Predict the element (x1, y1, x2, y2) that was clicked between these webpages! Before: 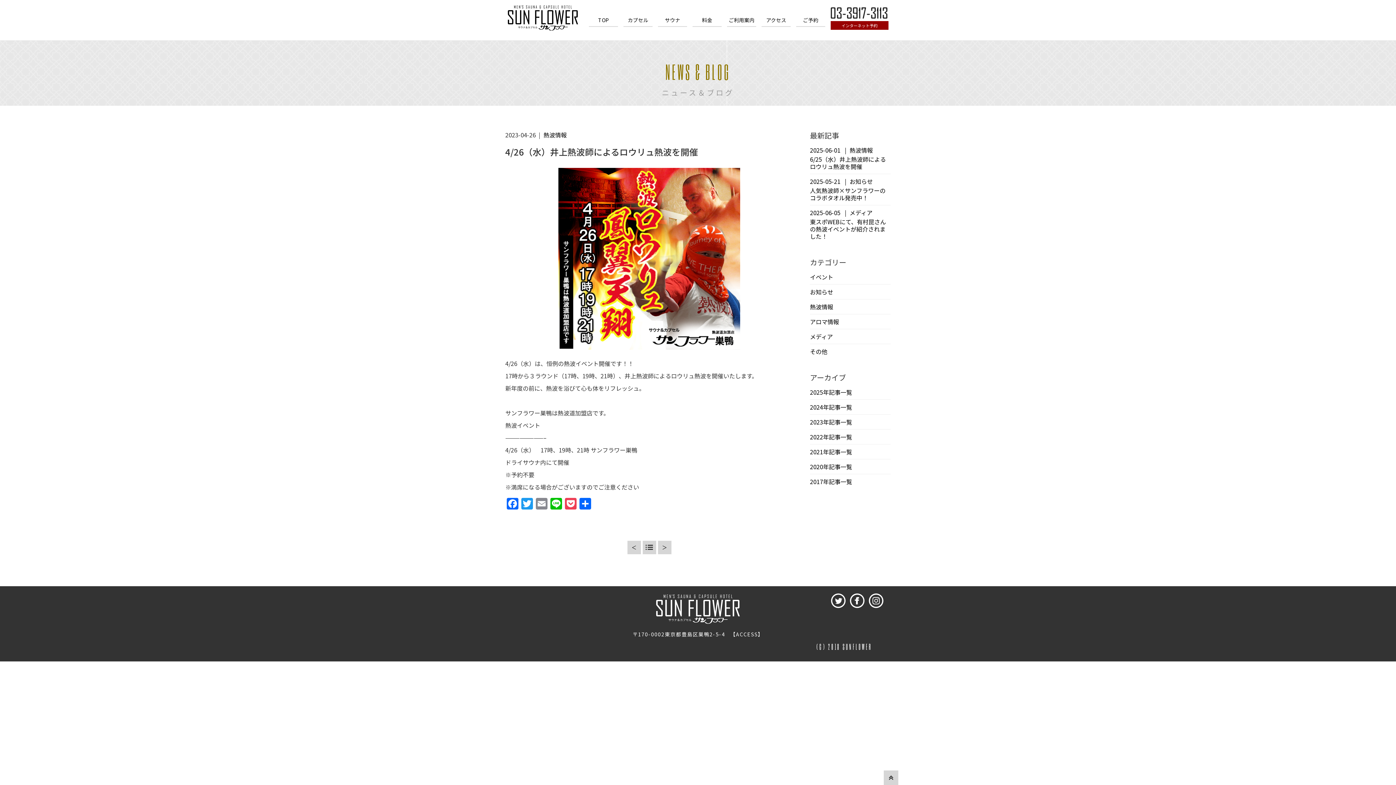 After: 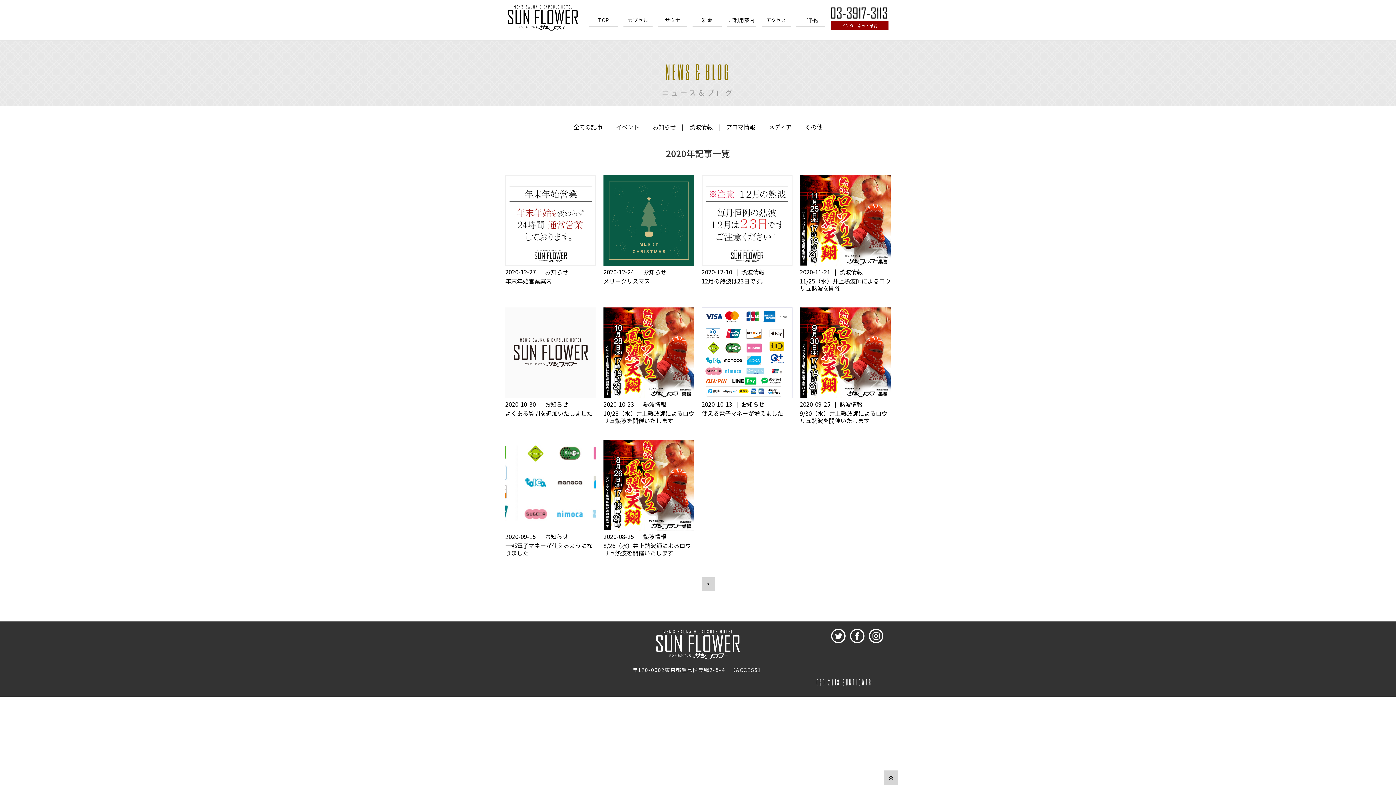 Action: bbox: (810, 462, 852, 471) label: 2020年記事一覧